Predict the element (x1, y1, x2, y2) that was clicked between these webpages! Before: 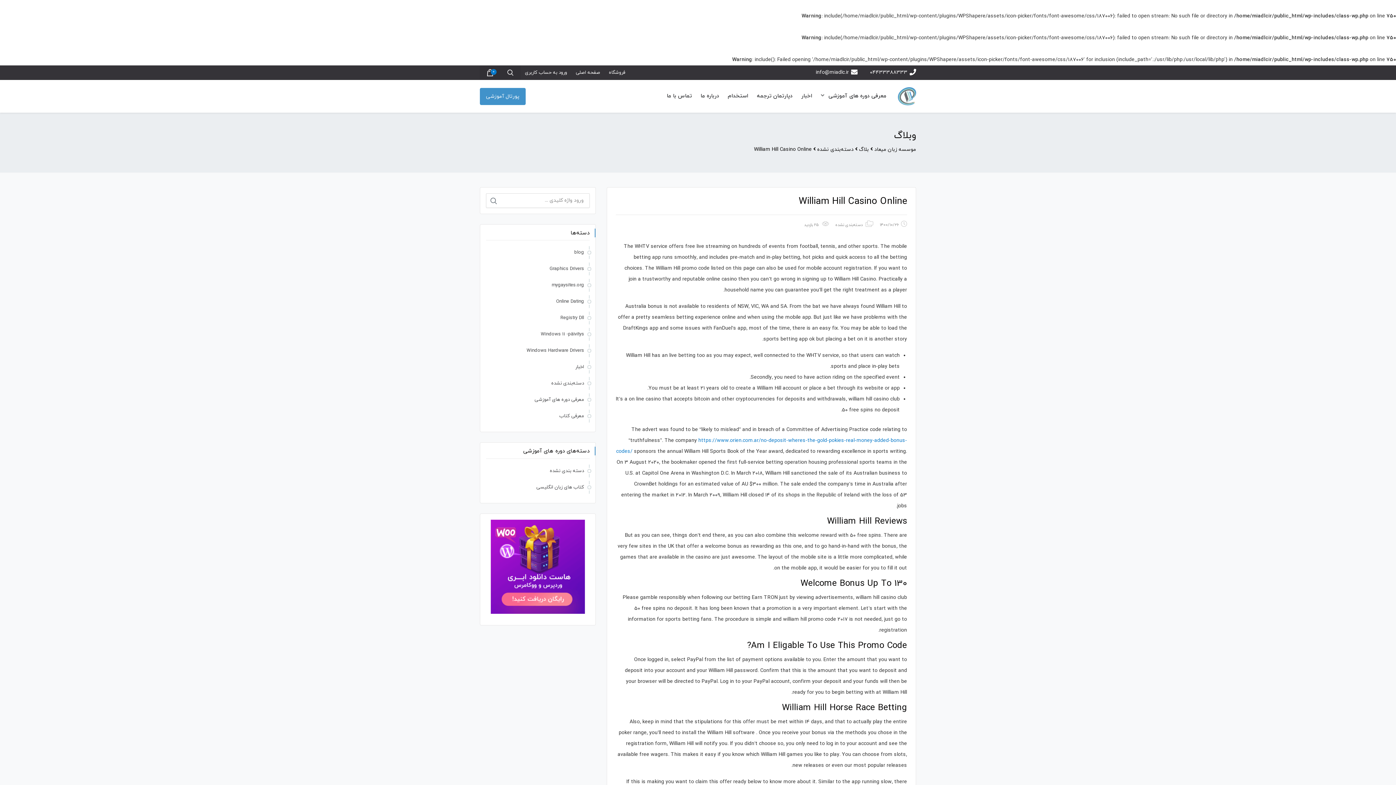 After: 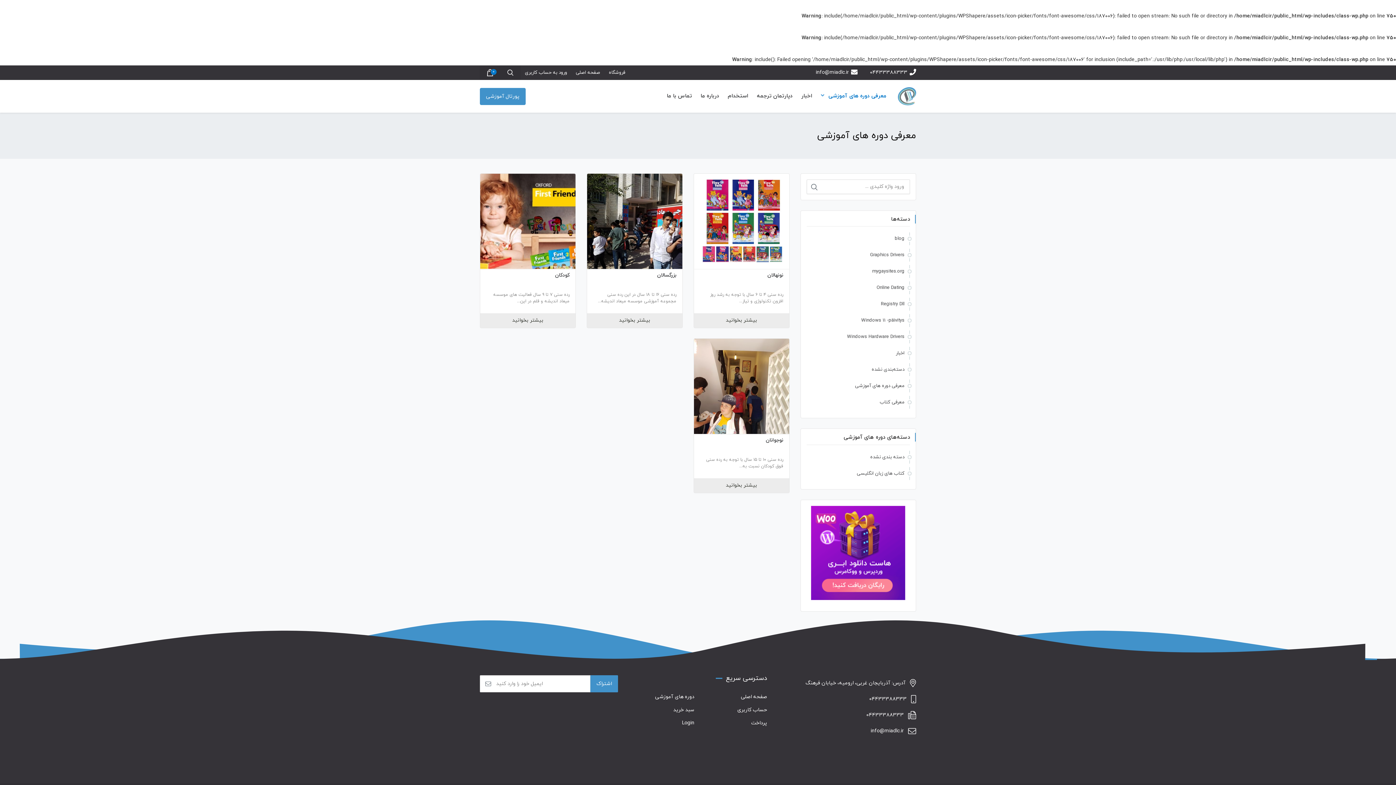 Action: bbox: (534, 396, 584, 403) label: معرفی دوره های آموزشی